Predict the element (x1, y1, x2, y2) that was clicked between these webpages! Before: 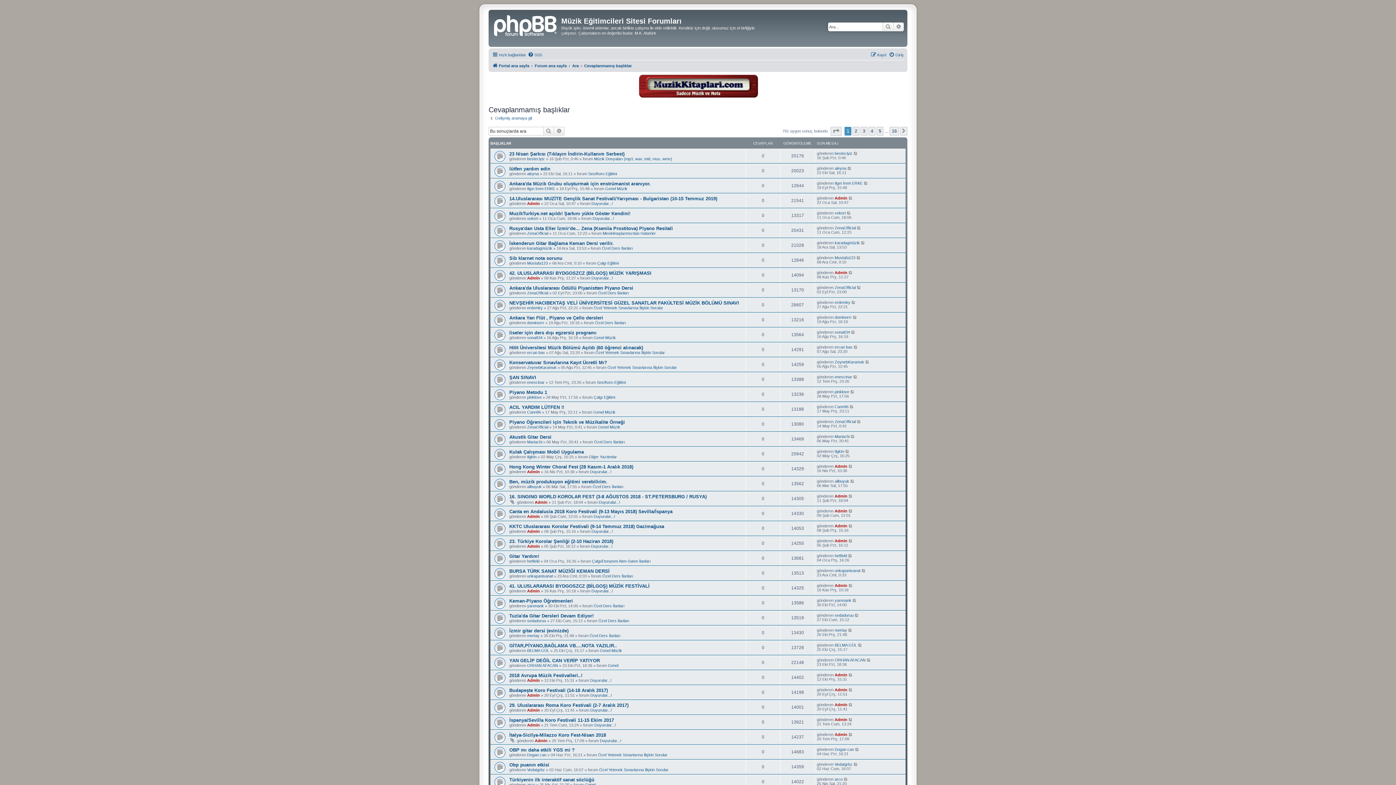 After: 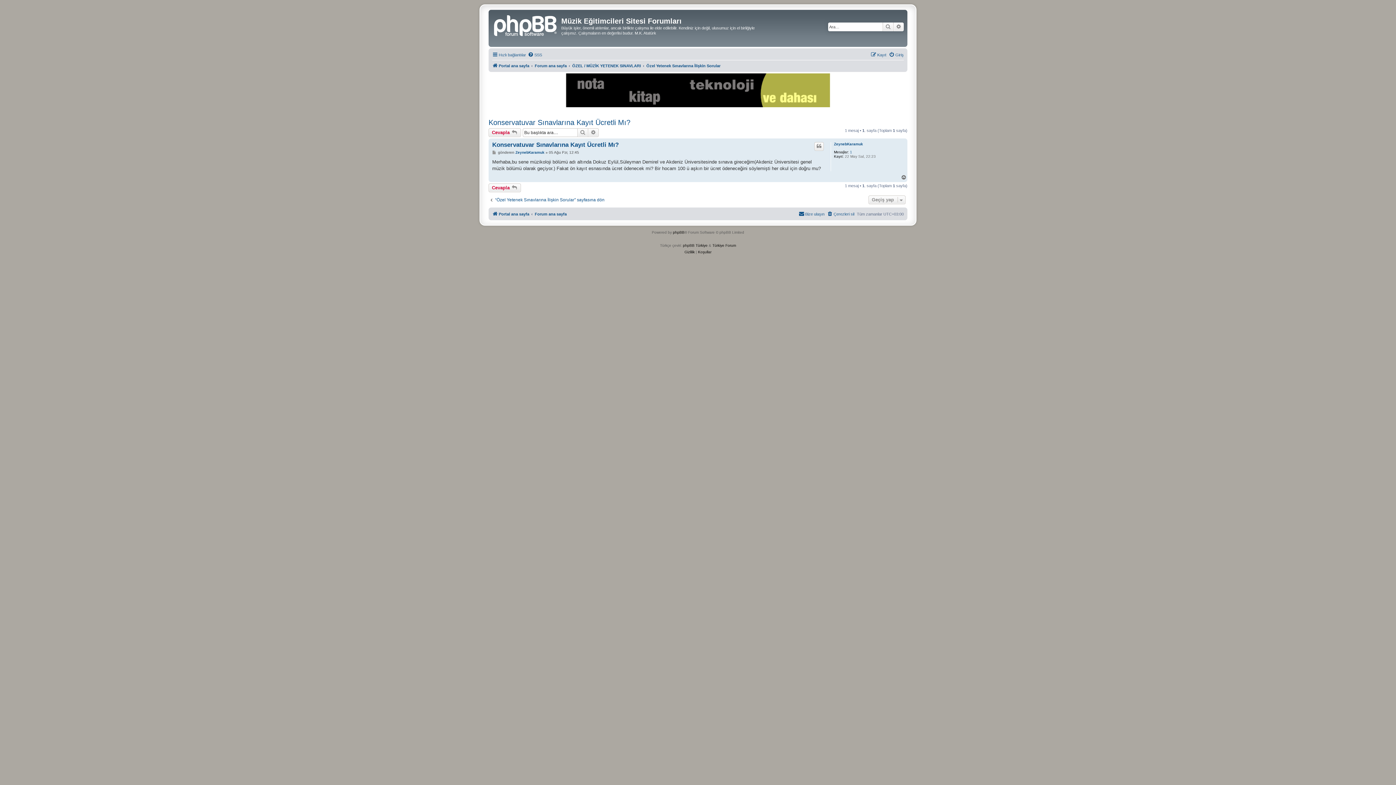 Action: label: Konservatuvar Sınavlarına Kayıt Ücretli Mı? bbox: (509, 359, 607, 365)